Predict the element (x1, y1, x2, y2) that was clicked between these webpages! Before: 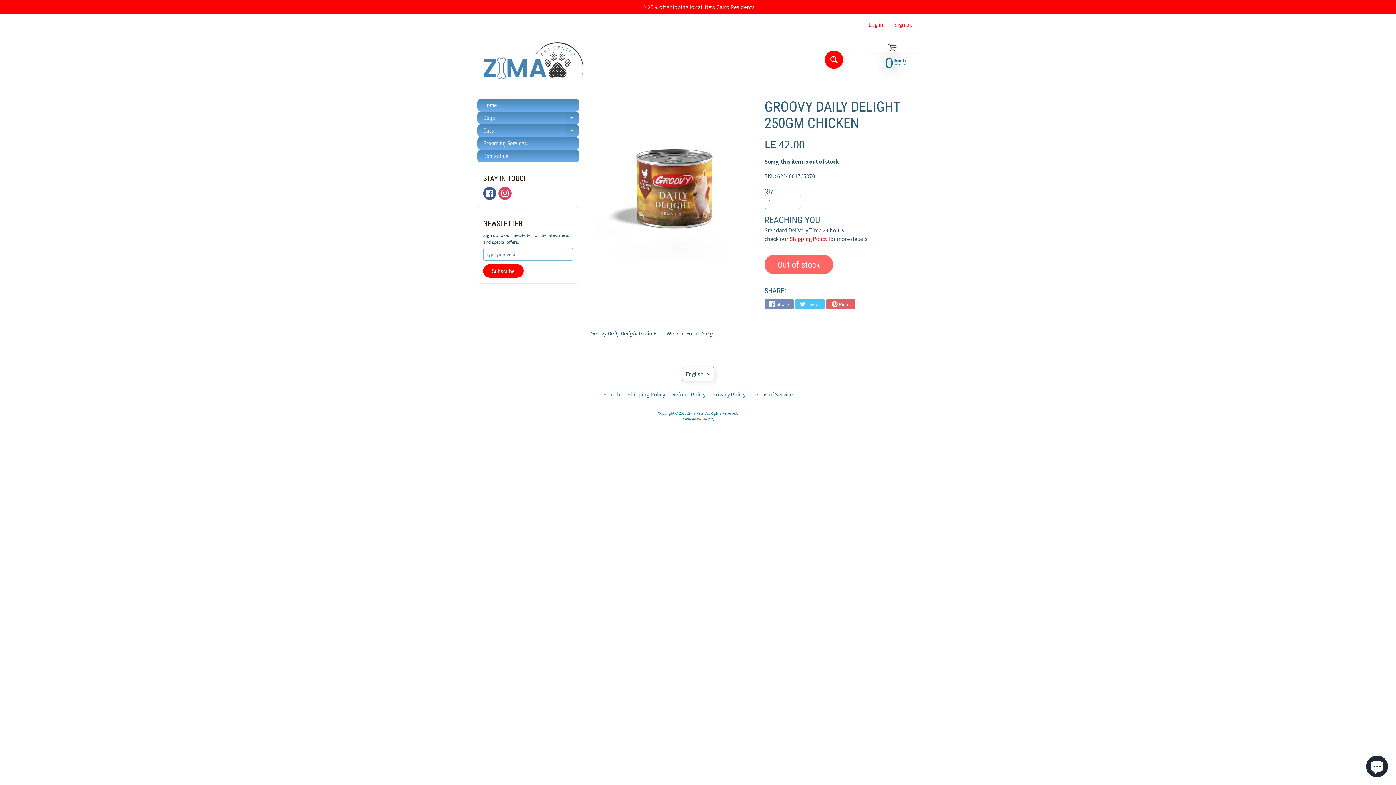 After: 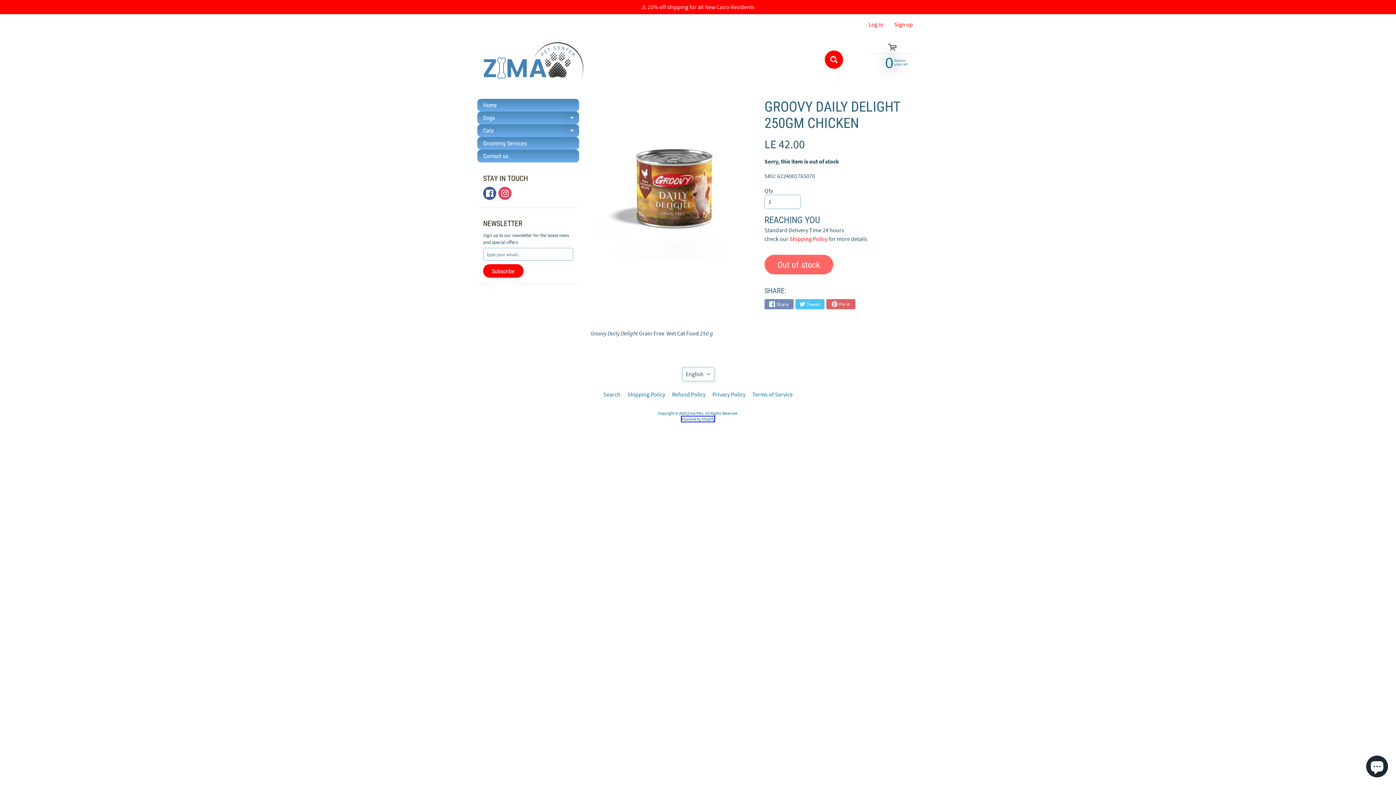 Action: label: Powered by Shopify bbox: (681, 416, 714, 421)